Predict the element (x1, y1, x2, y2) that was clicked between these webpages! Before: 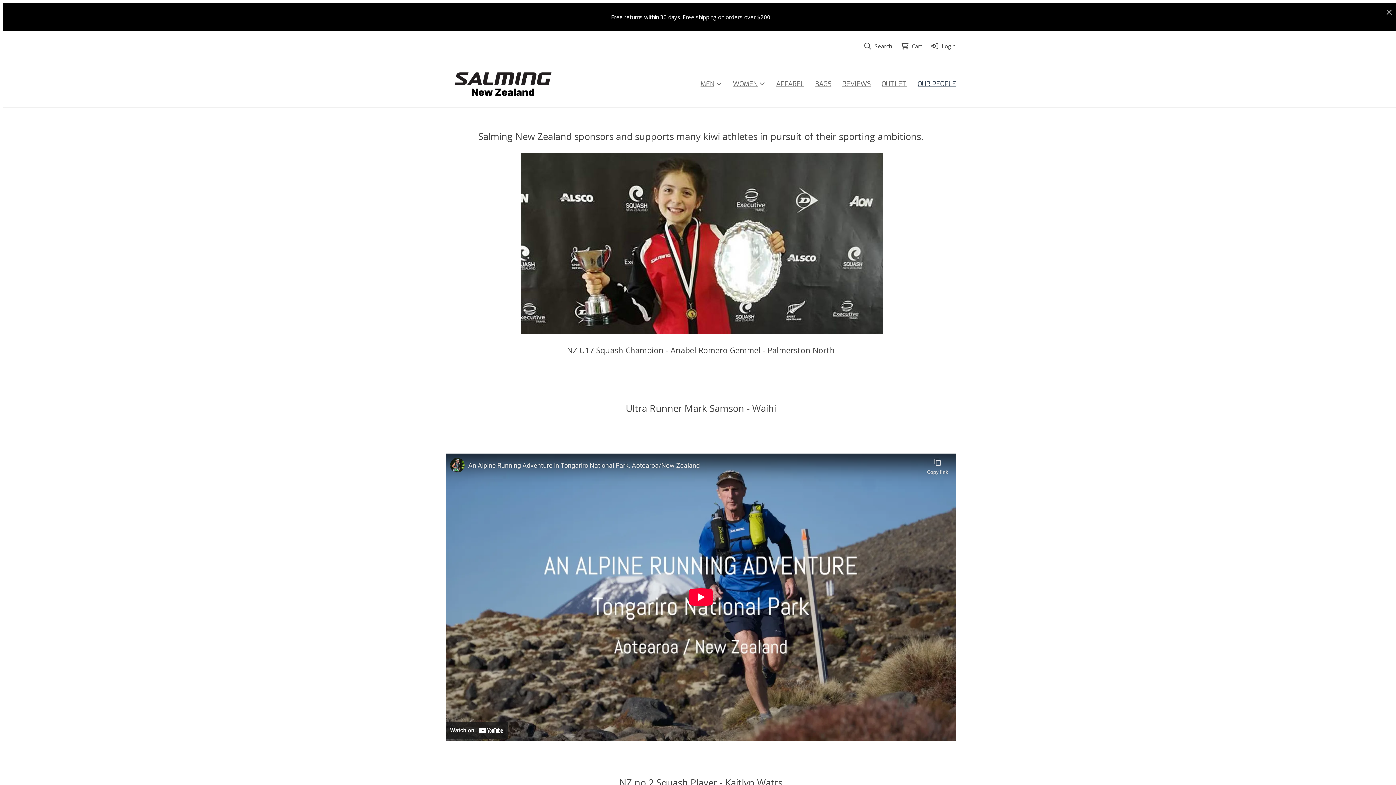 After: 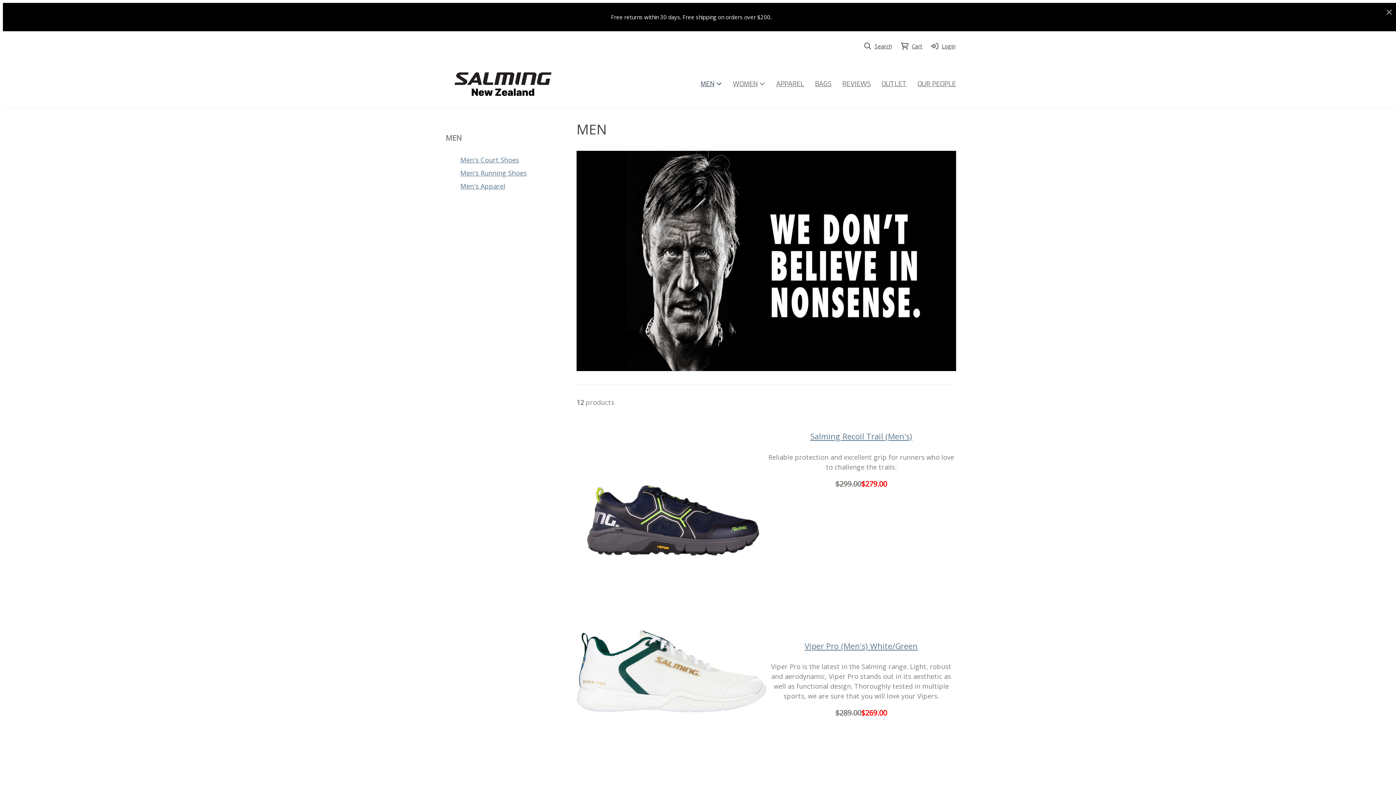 Action: bbox: (695, 75, 727, 92) label: MEN